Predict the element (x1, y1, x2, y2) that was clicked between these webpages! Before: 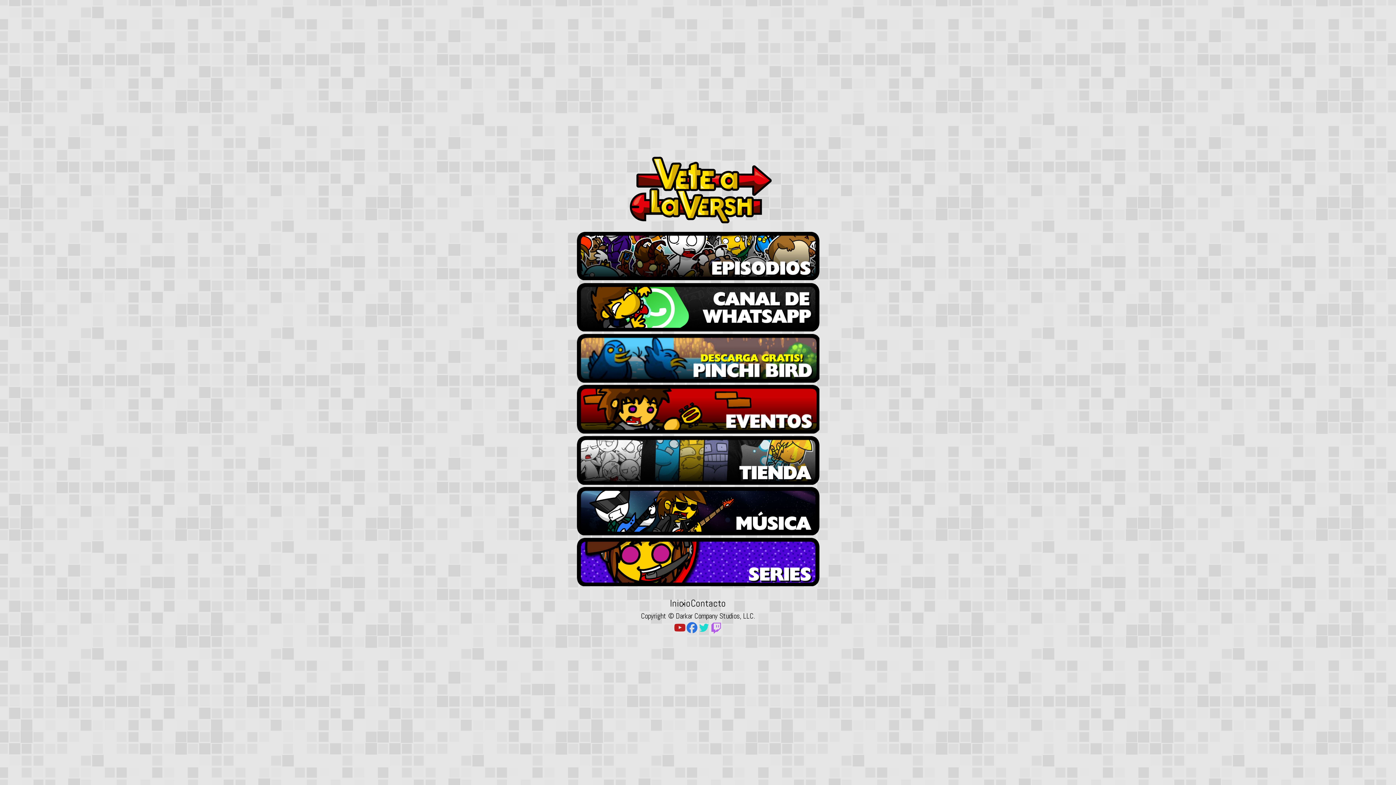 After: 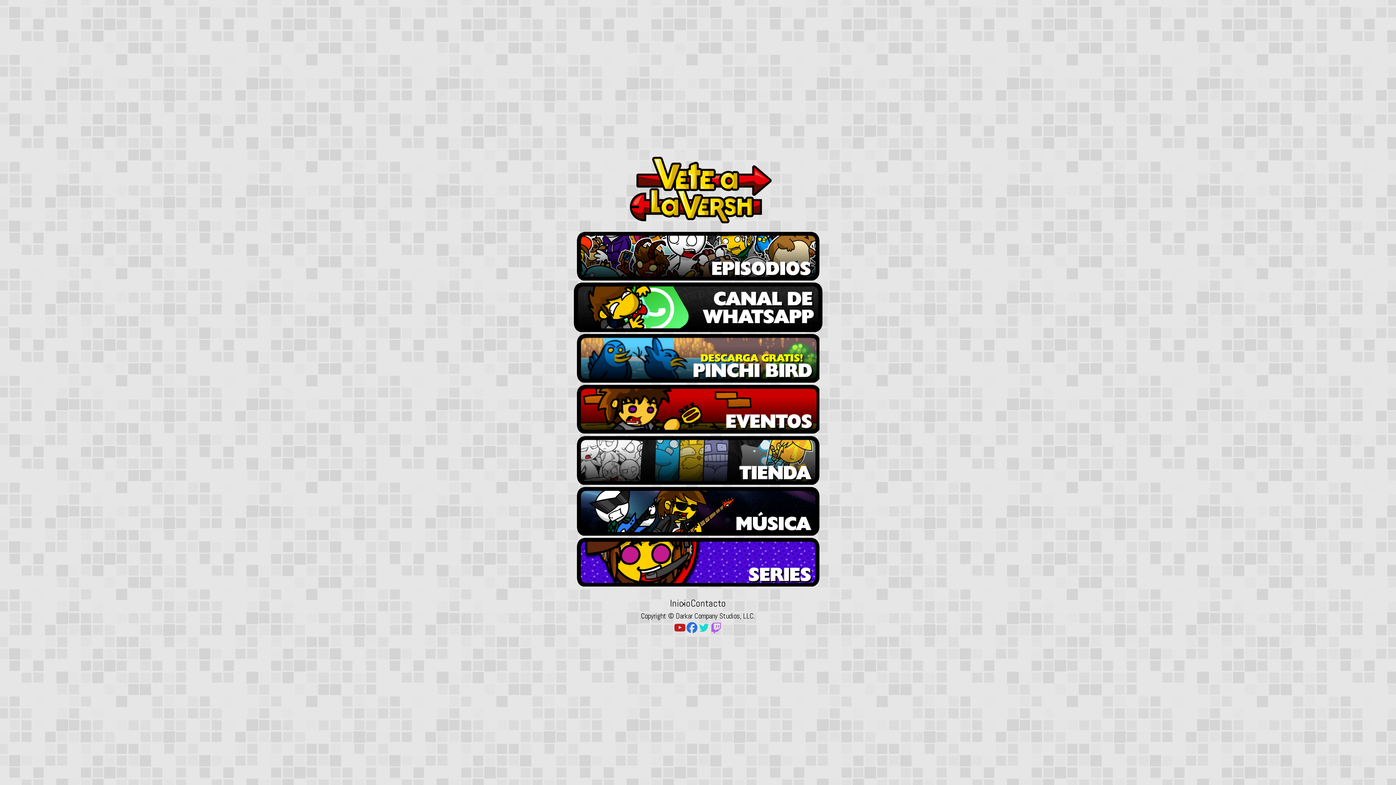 Action: bbox: (577, 283, 819, 331)